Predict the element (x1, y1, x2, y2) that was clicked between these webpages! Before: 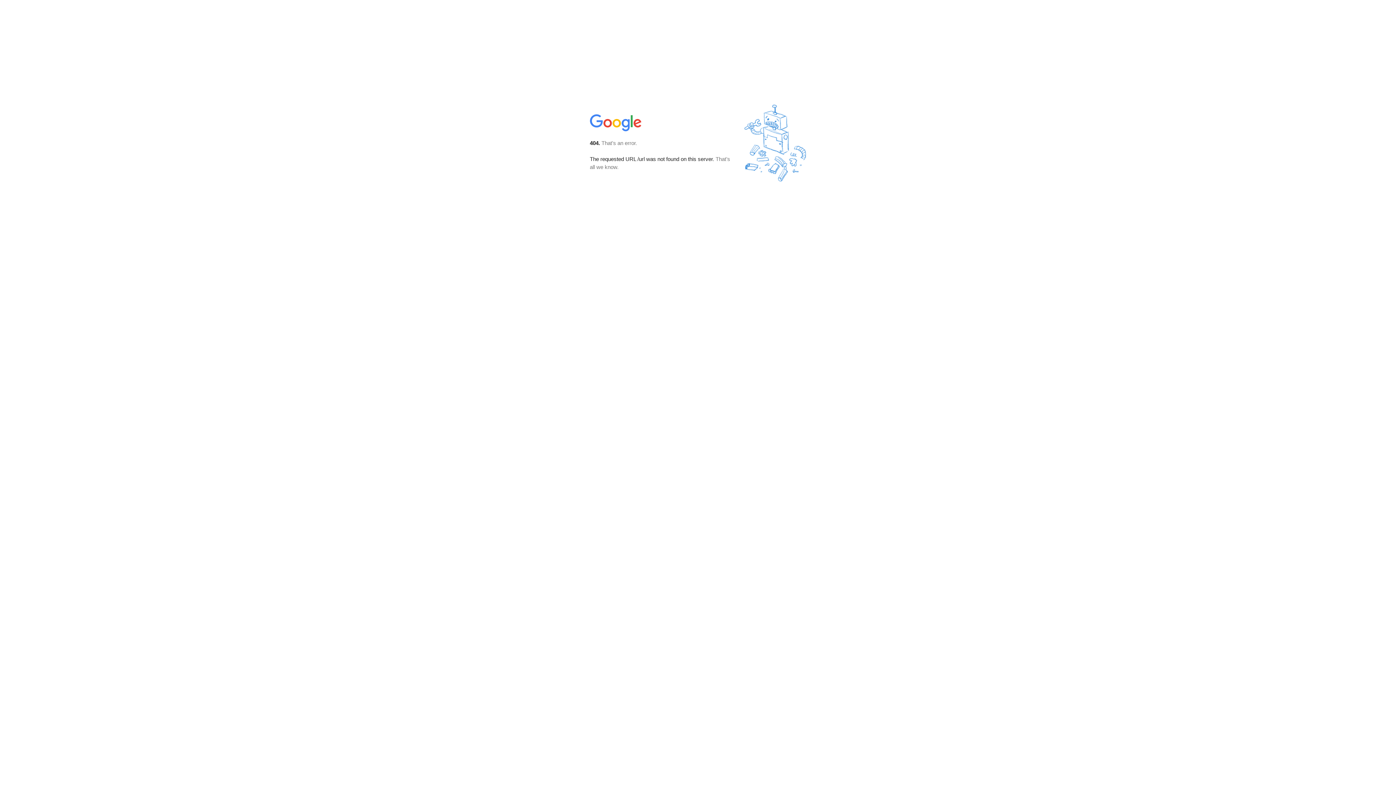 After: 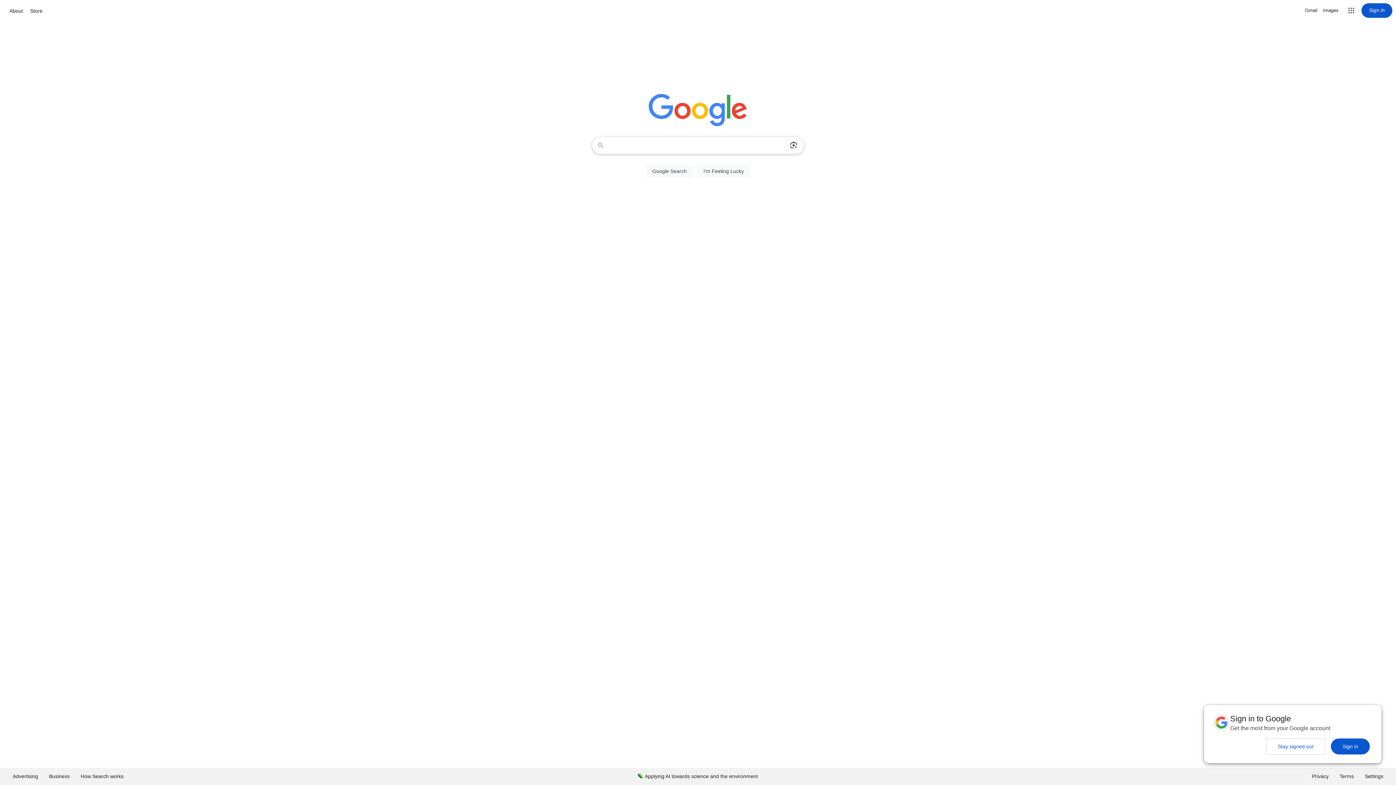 Action: bbox: (590, 127, 642, 134)